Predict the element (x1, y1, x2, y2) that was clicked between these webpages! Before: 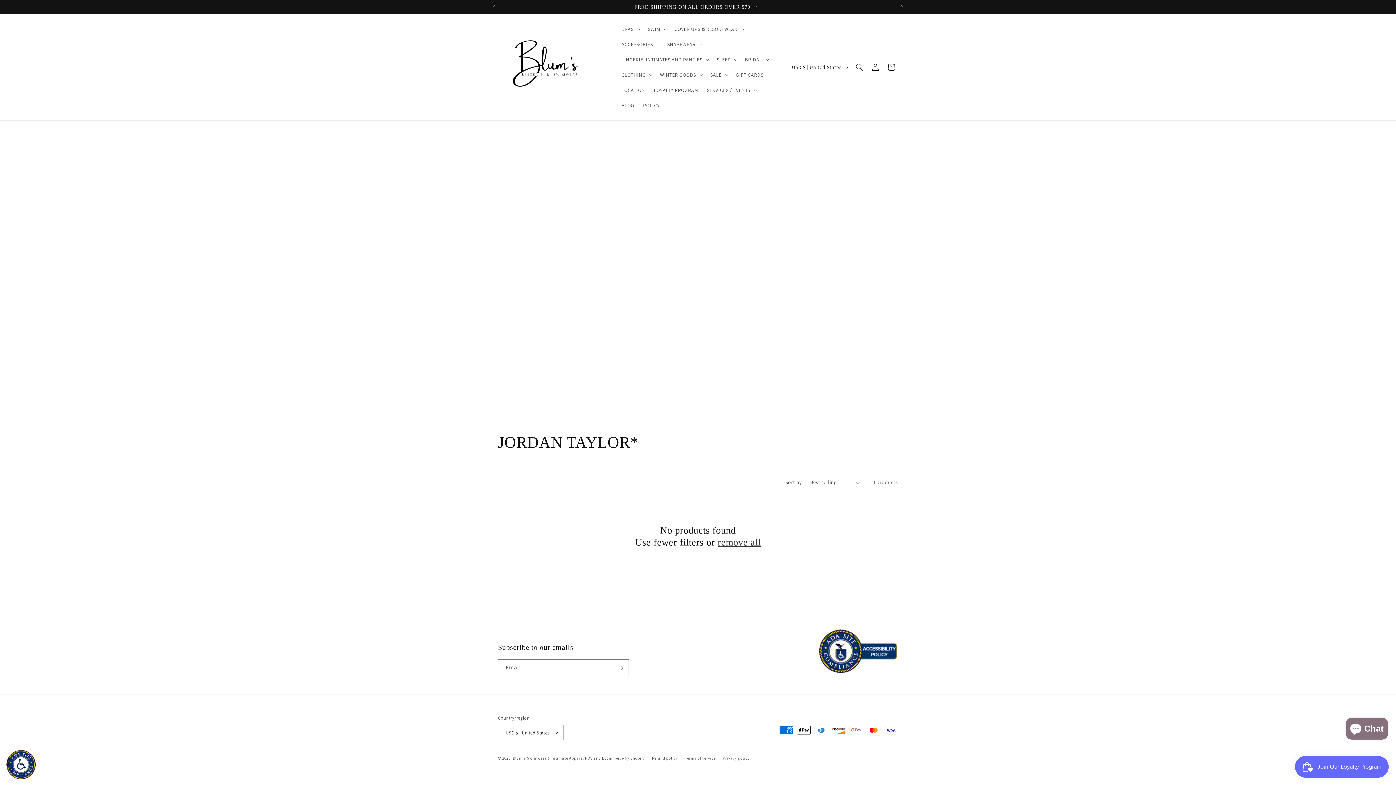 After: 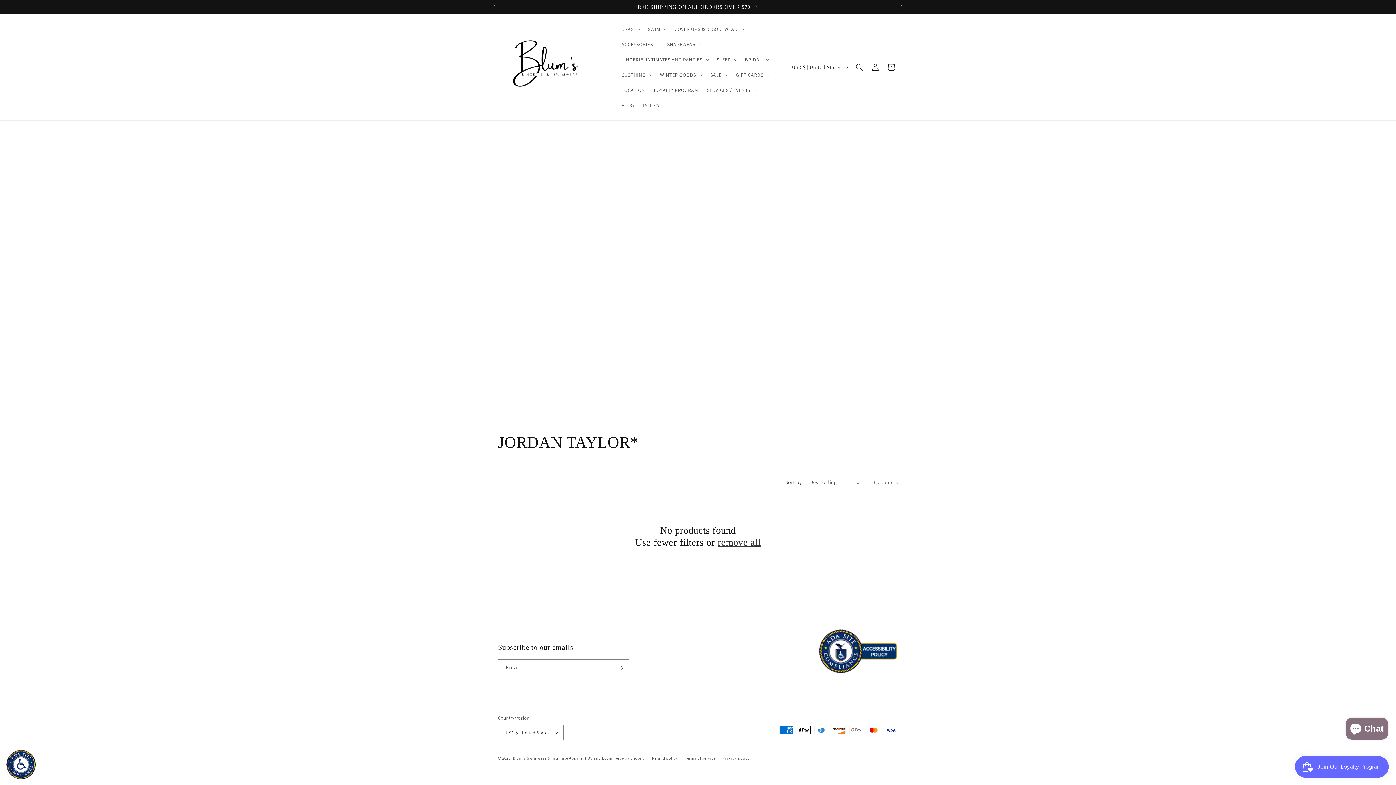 Action: bbox: (818, 629, 898, 676)